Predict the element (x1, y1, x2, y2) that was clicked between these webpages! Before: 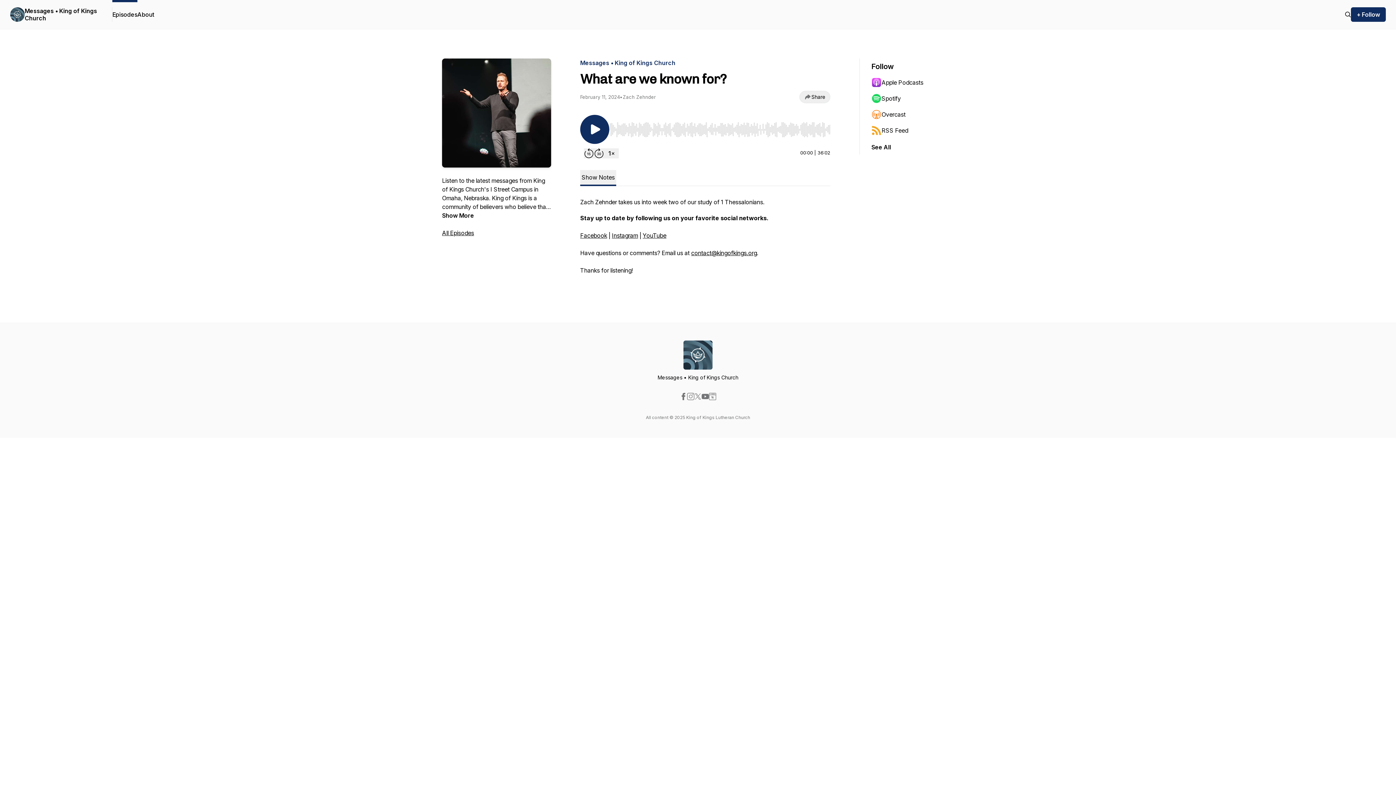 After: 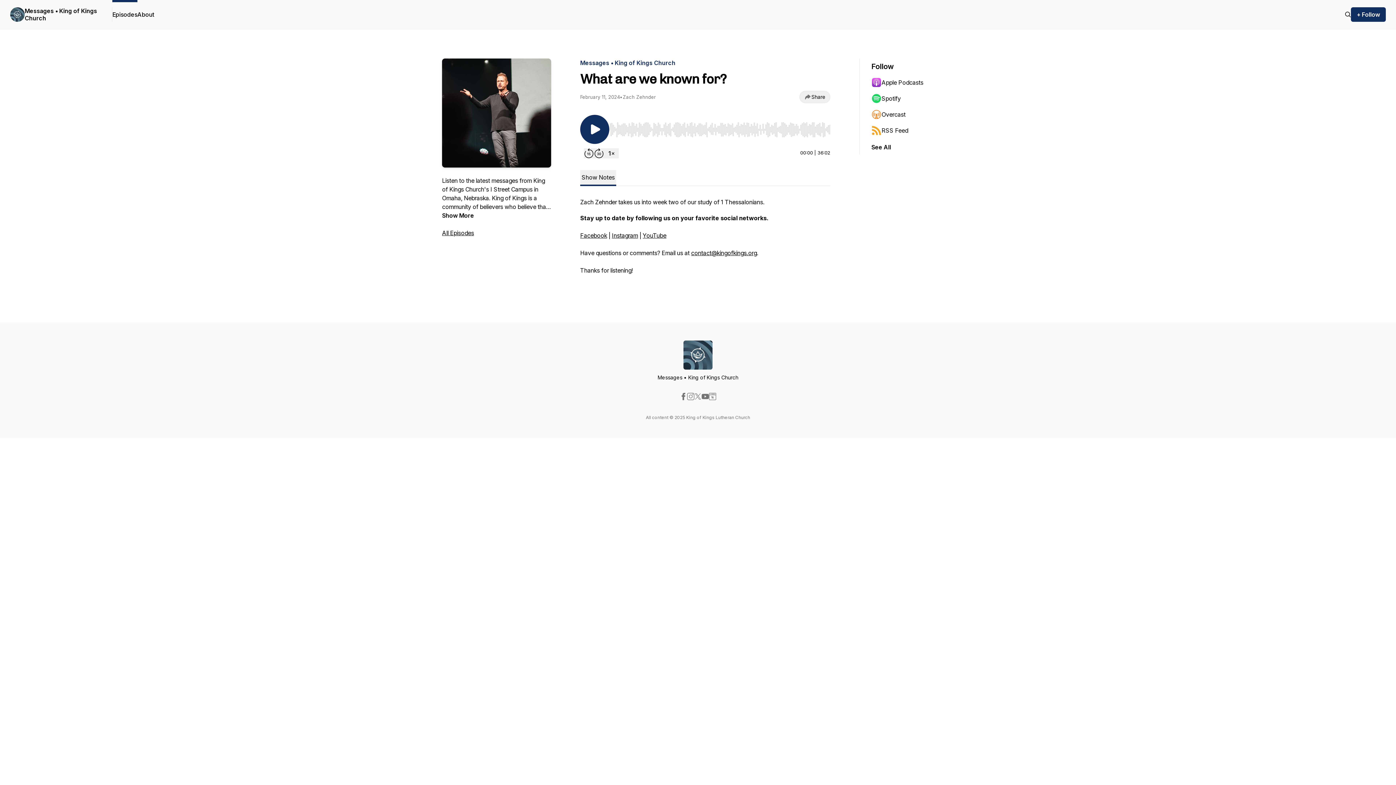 Action: bbox: (694, 393, 701, 400)